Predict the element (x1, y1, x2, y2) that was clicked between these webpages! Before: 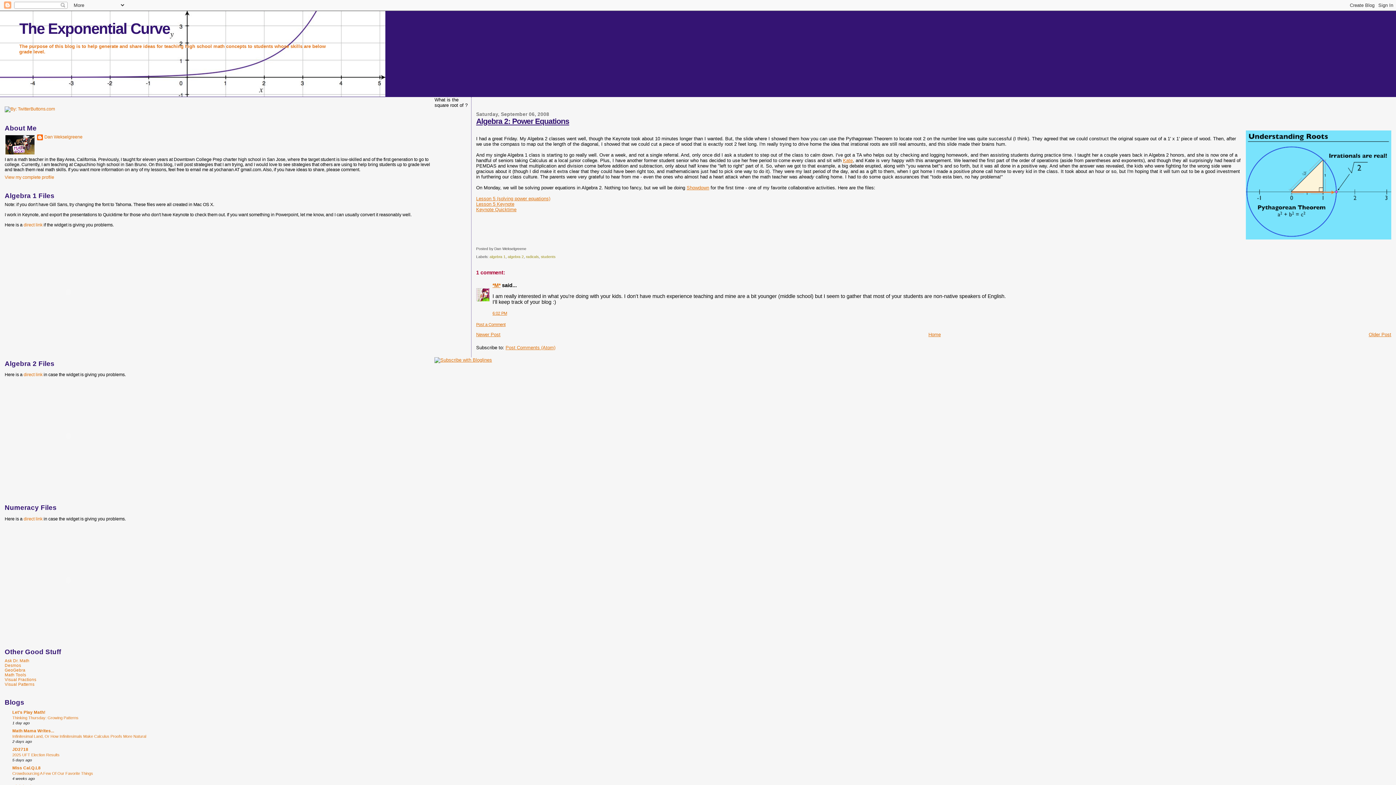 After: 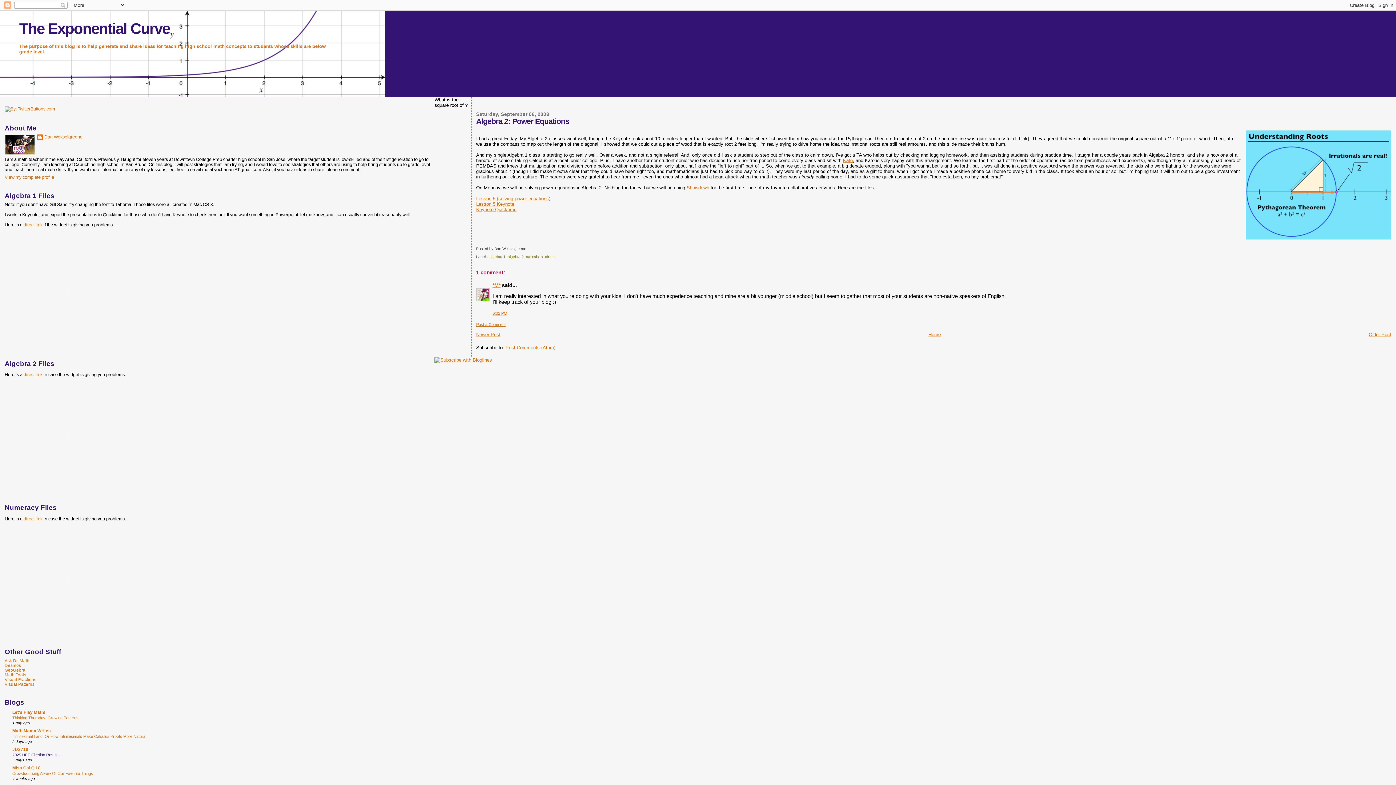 Action: bbox: (12, 753, 59, 757) label: 2025 UFT Election Results